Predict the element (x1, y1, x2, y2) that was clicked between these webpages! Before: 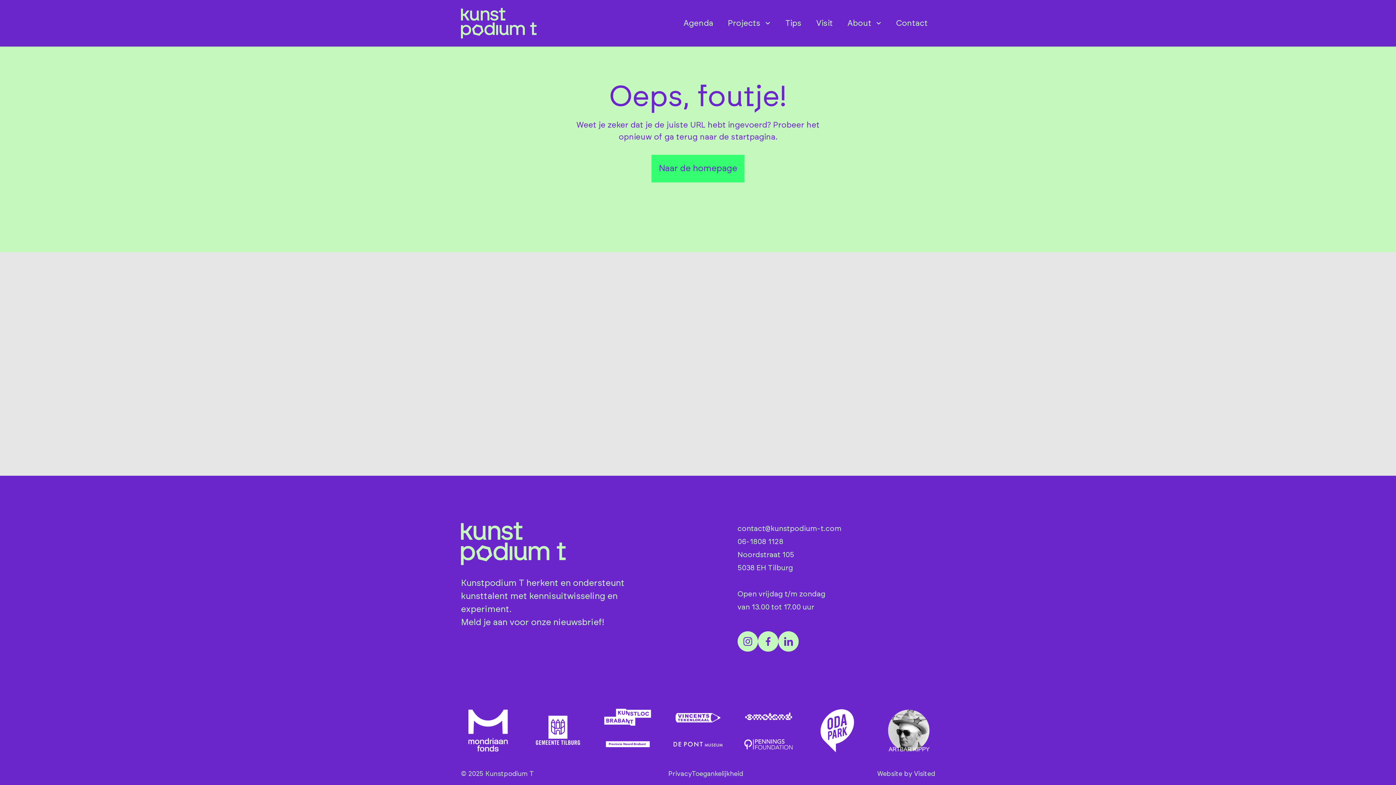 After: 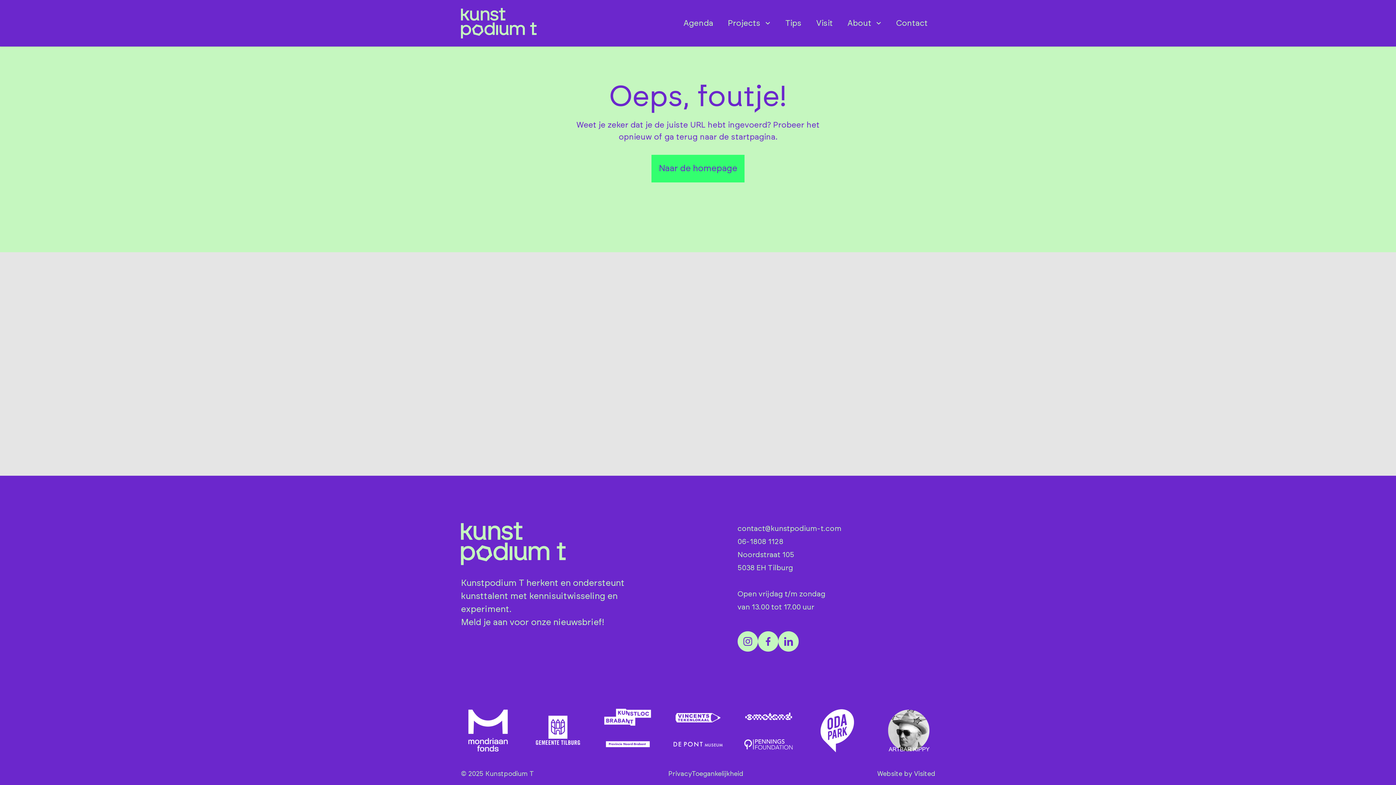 Action: bbox: (737, 631, 758, 652)